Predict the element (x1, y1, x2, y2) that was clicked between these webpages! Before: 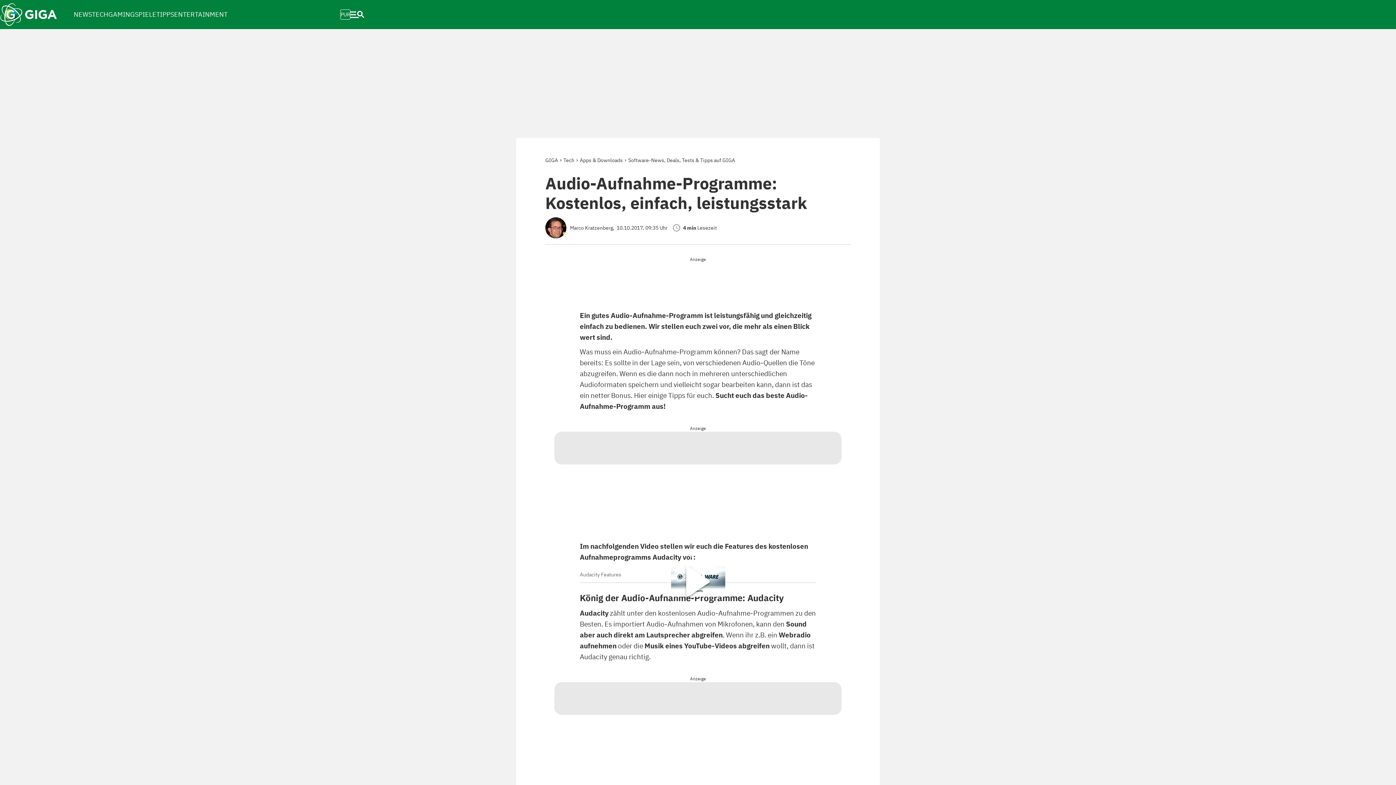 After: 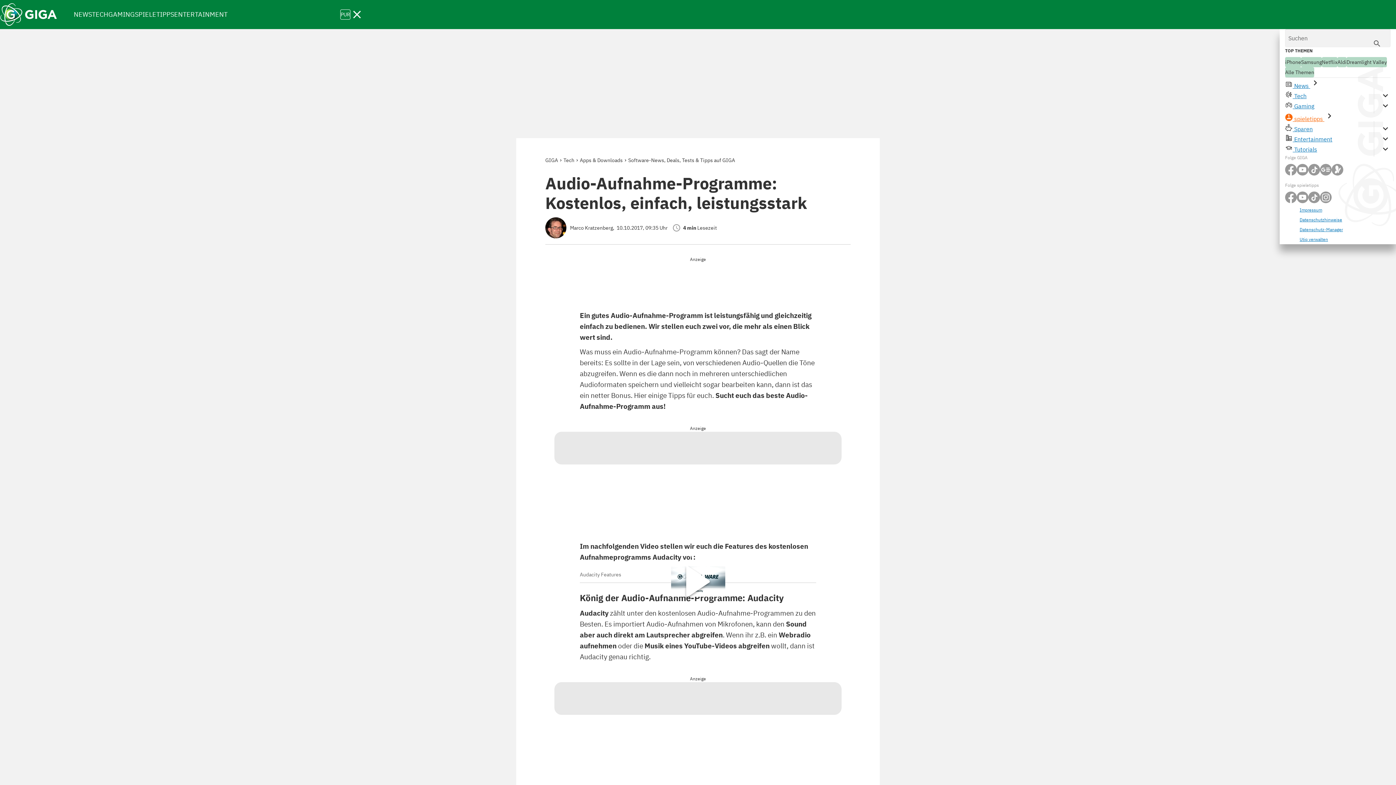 Action: bbox: (350, 2, 363, 26)